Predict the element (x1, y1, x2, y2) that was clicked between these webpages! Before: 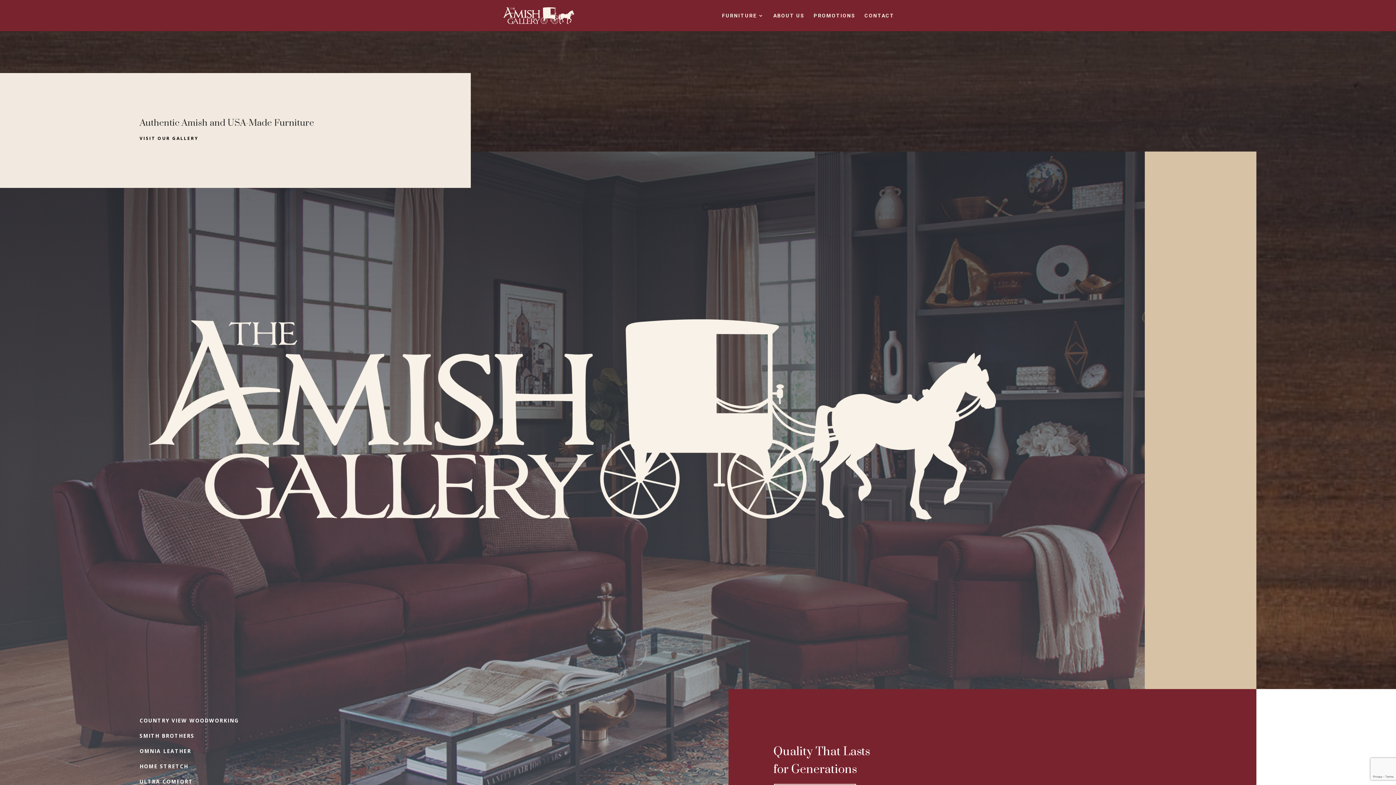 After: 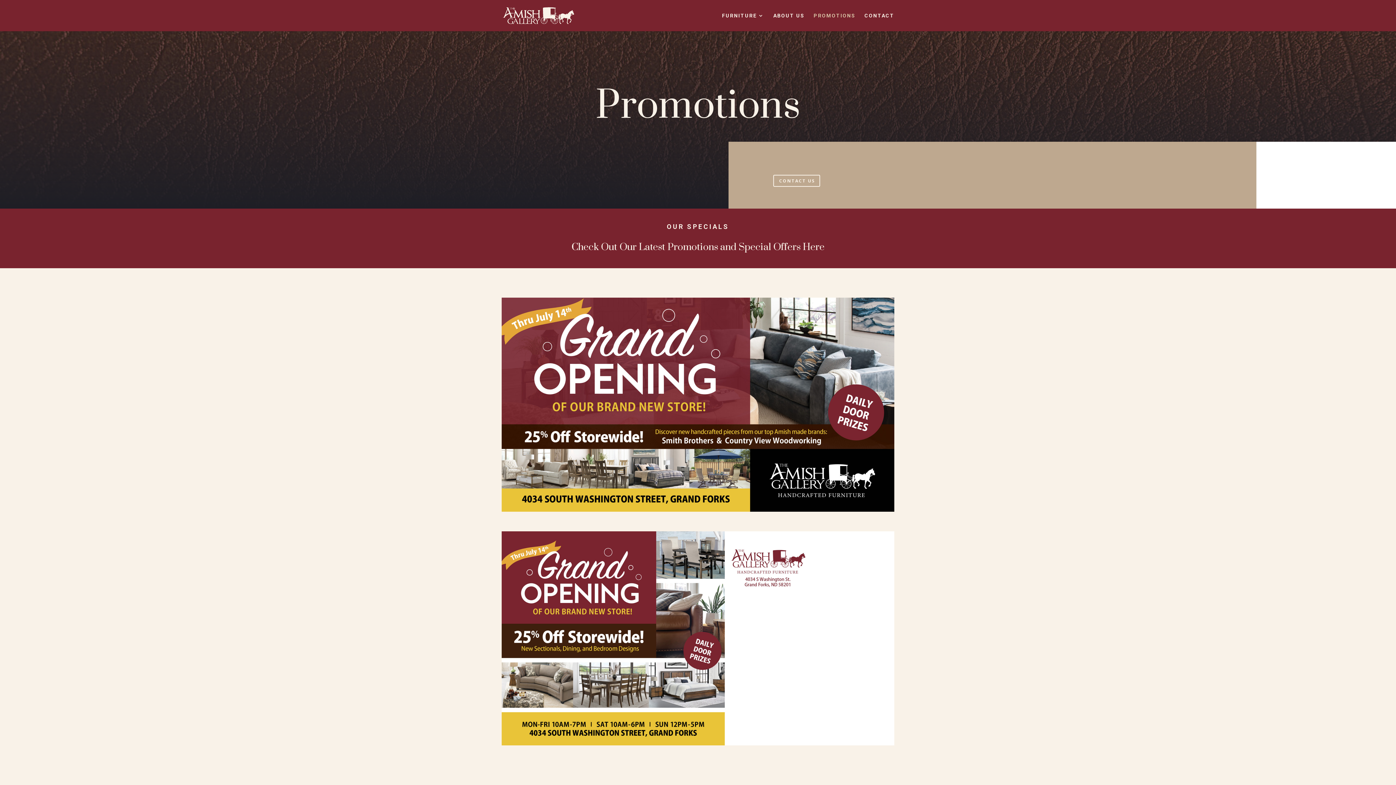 Action: bbox: (813, 13, 855, 31) label: PROMOTIONS